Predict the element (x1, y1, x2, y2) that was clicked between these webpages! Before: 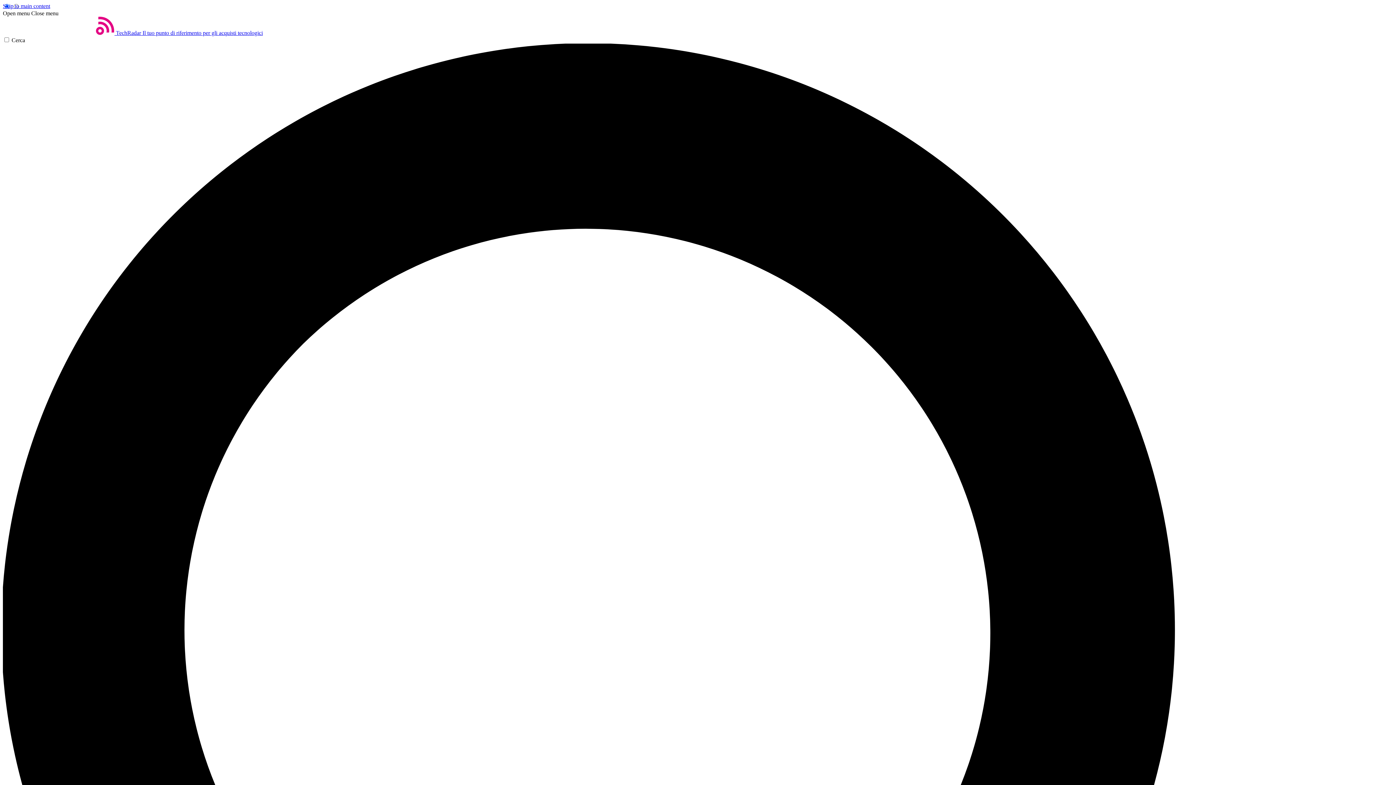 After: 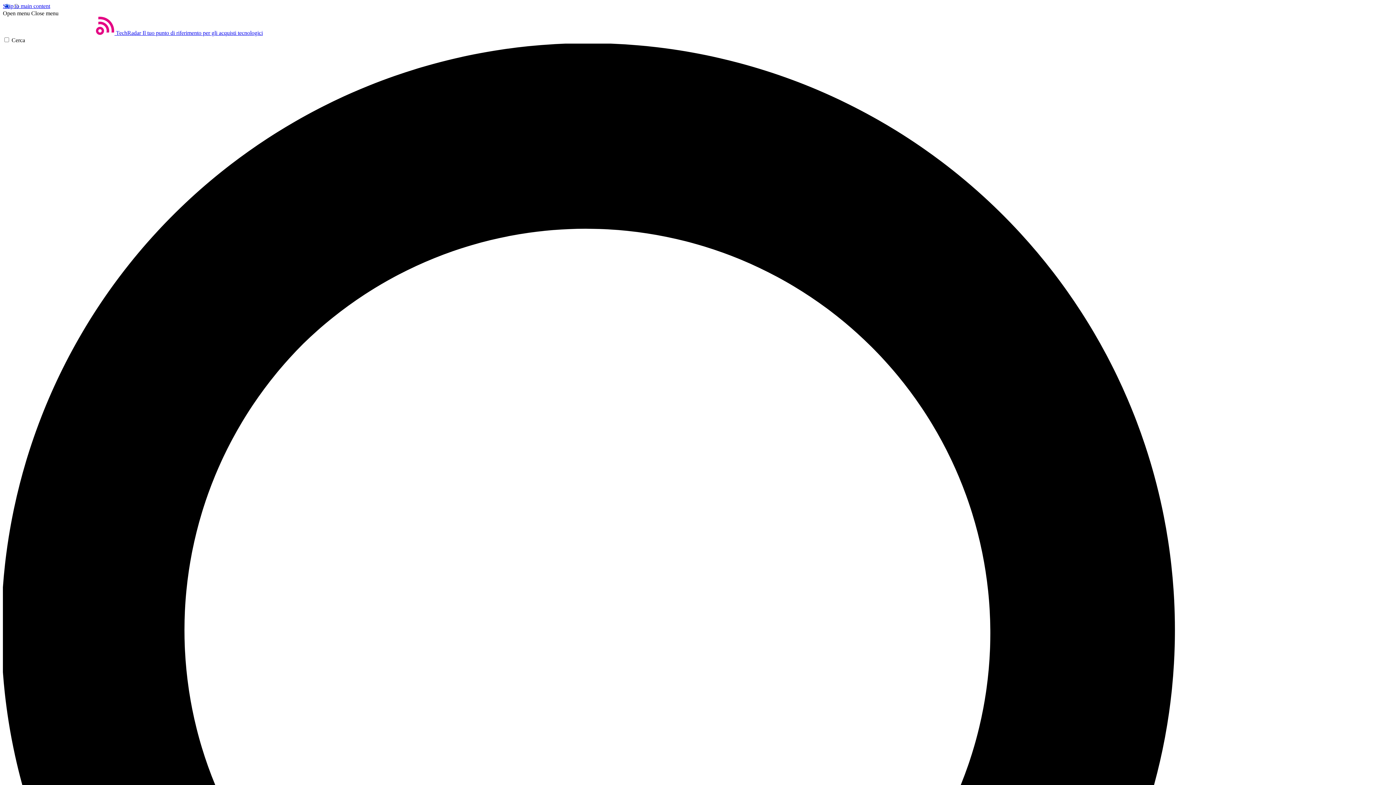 Action: bbox: (31, 10, 58, 16) label: Close menu